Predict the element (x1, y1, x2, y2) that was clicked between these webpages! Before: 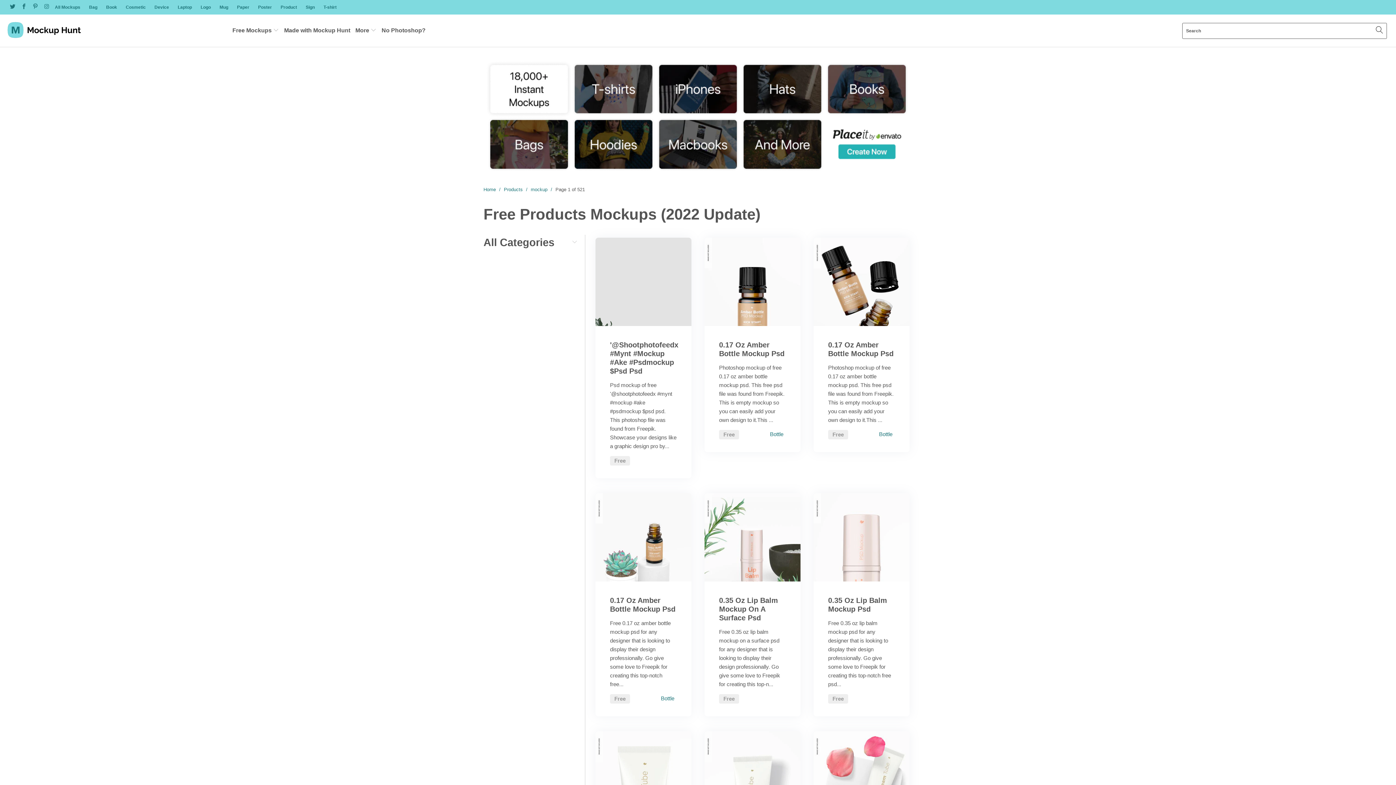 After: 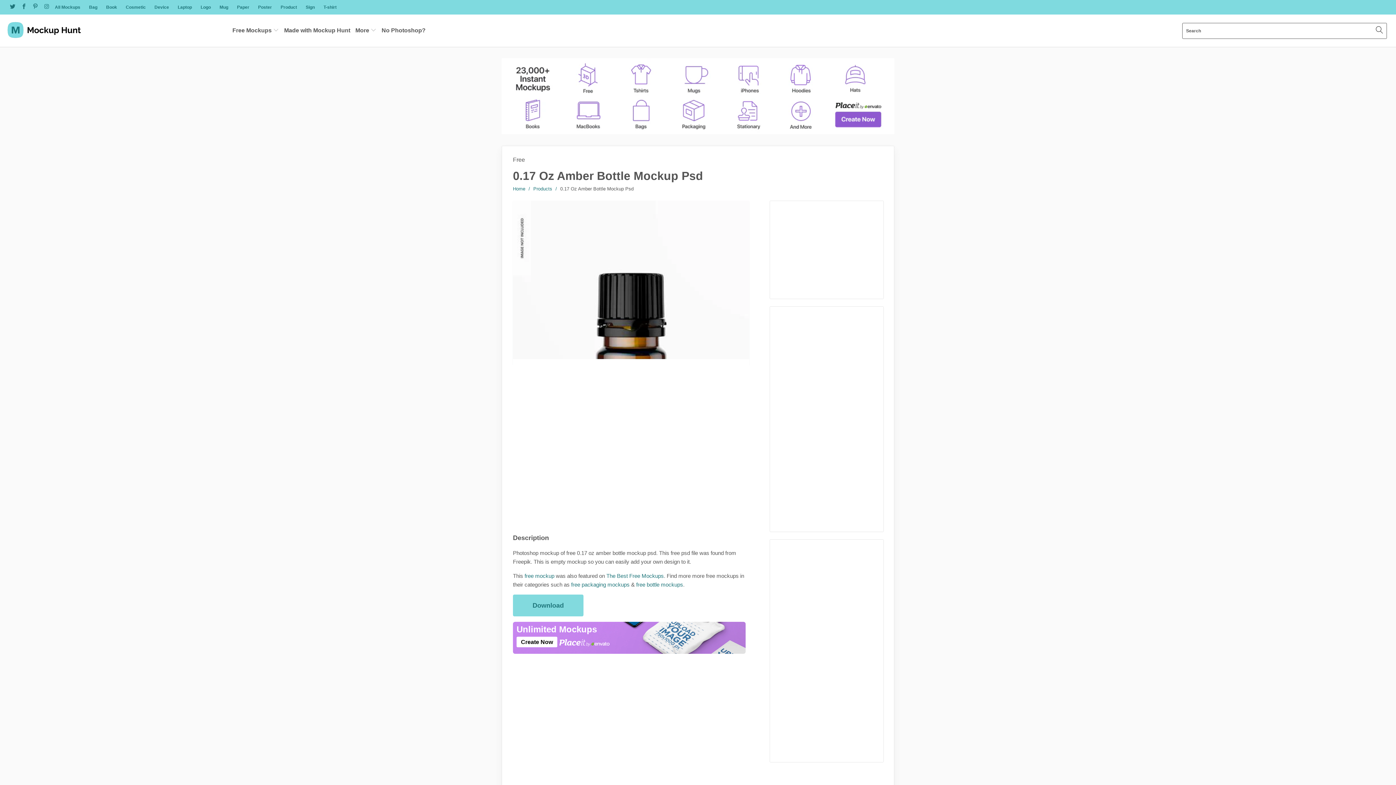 Action: bbox: (704, 335, 800, 452) label: 0.17 Oz Amber Bottle Mockup Psd

Photoshop mockup of free 0.17 oz amber bottle mockup psd. This free psd file was found from Freepik. This is empty mockup so you can easily add your own design to it.This ...

Free